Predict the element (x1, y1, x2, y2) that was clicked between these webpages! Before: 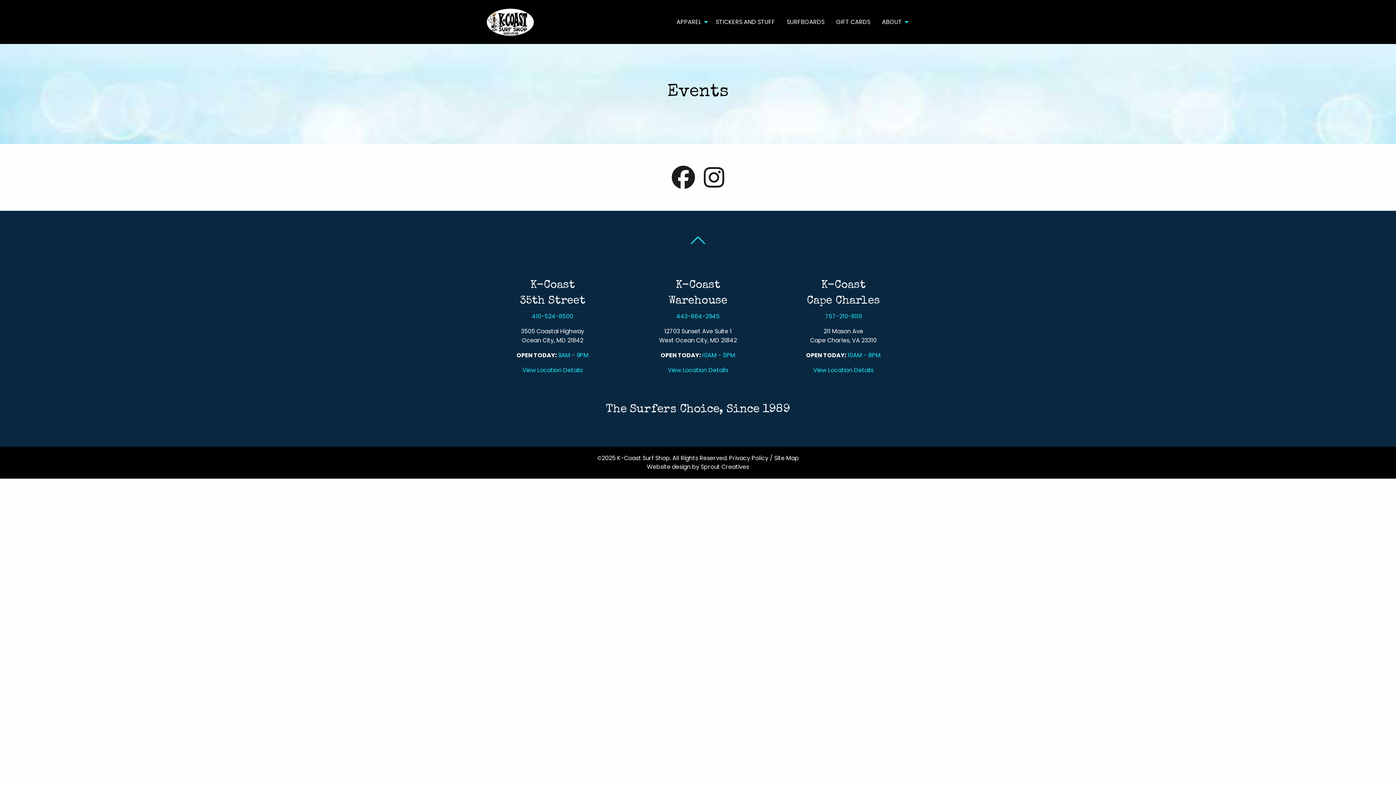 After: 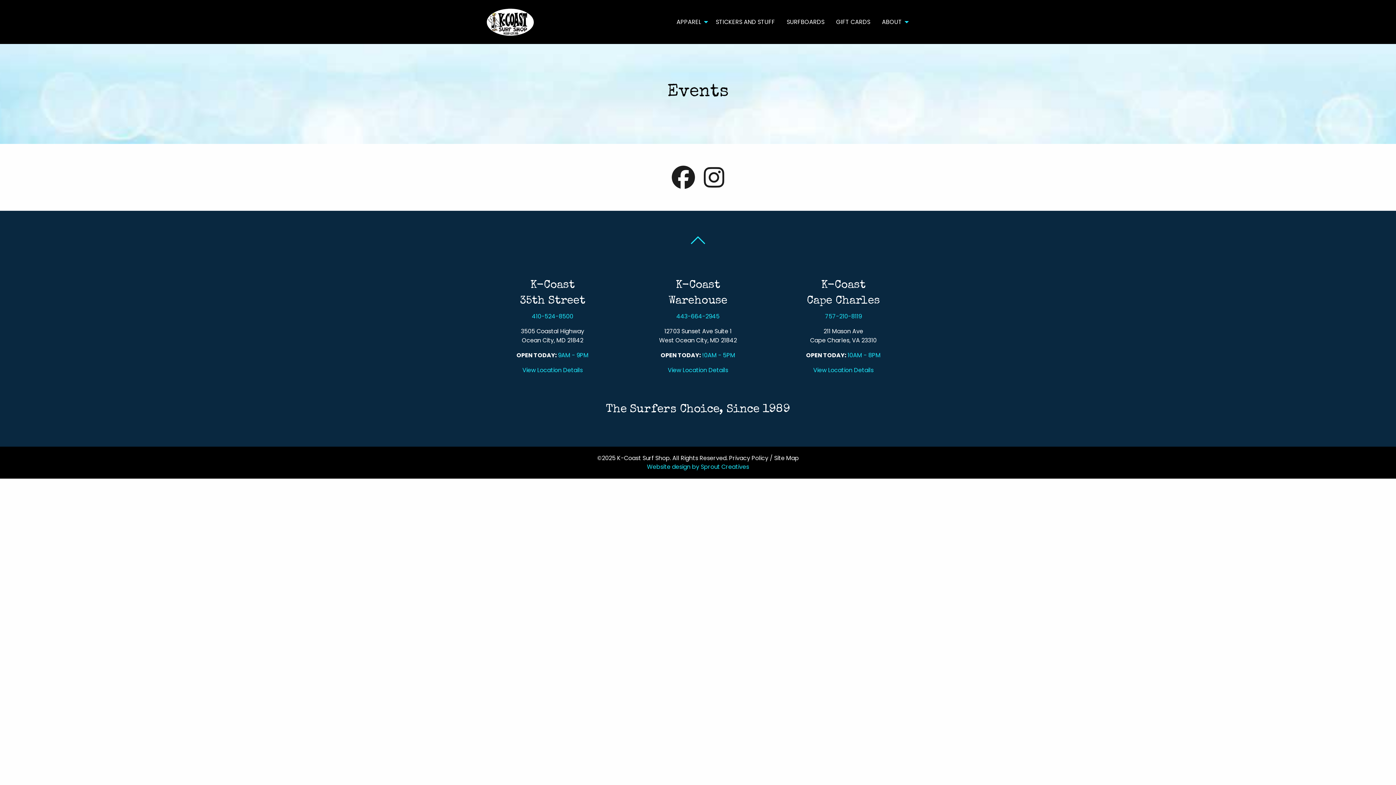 Action: bbox: (647, 462, 749, 471) label: Website design by Sprout Creatives